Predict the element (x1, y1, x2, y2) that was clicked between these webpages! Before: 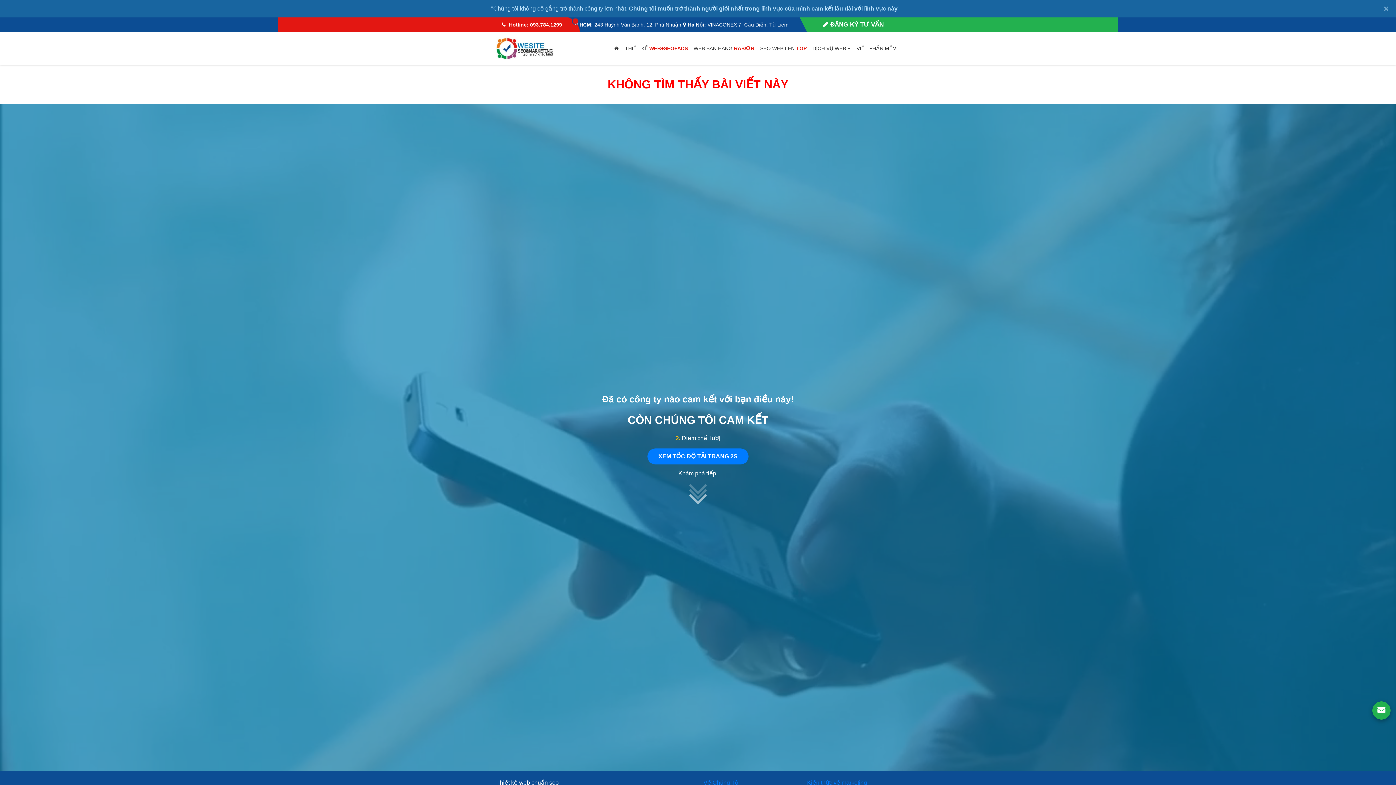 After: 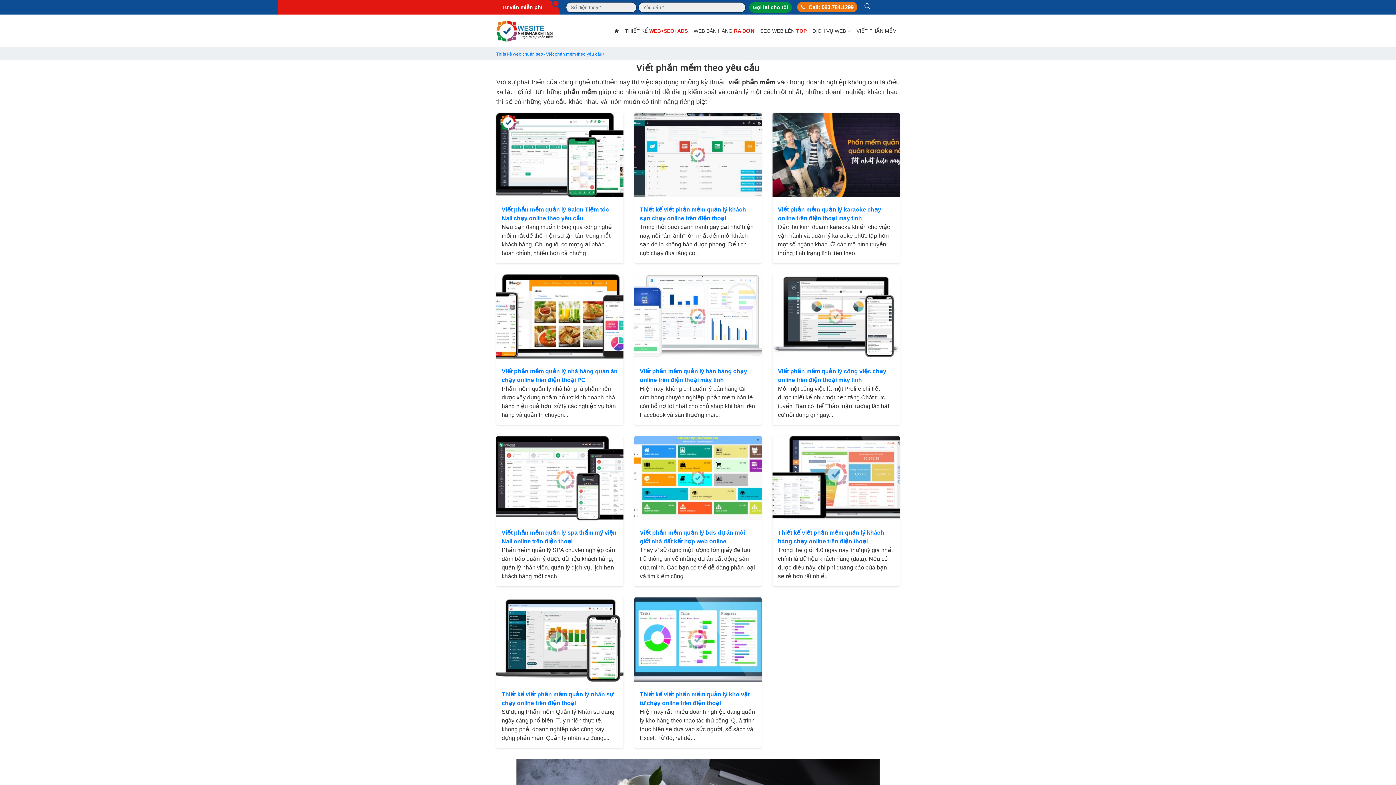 Action: bbox: (853, 35, 899, 61) label: VIẾT PHẦN MỀM